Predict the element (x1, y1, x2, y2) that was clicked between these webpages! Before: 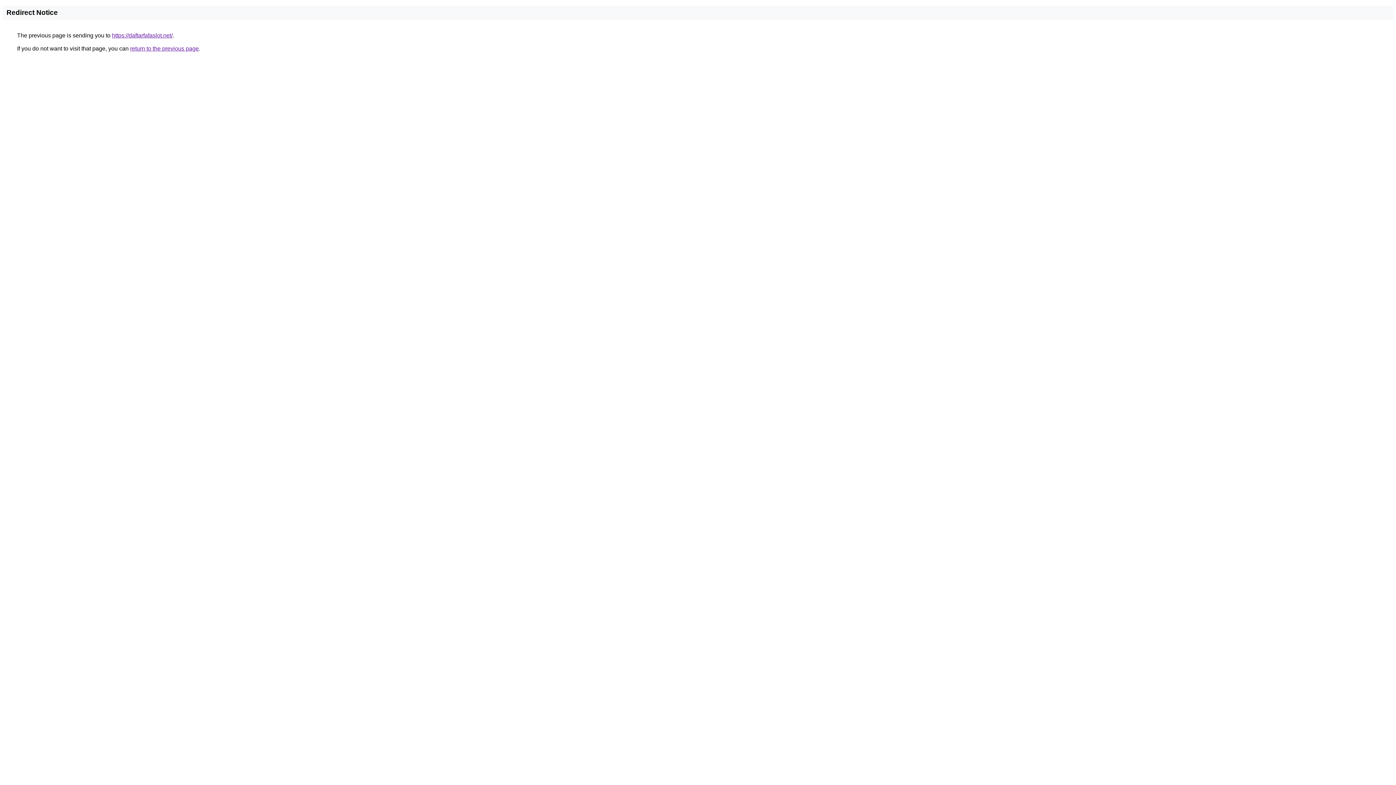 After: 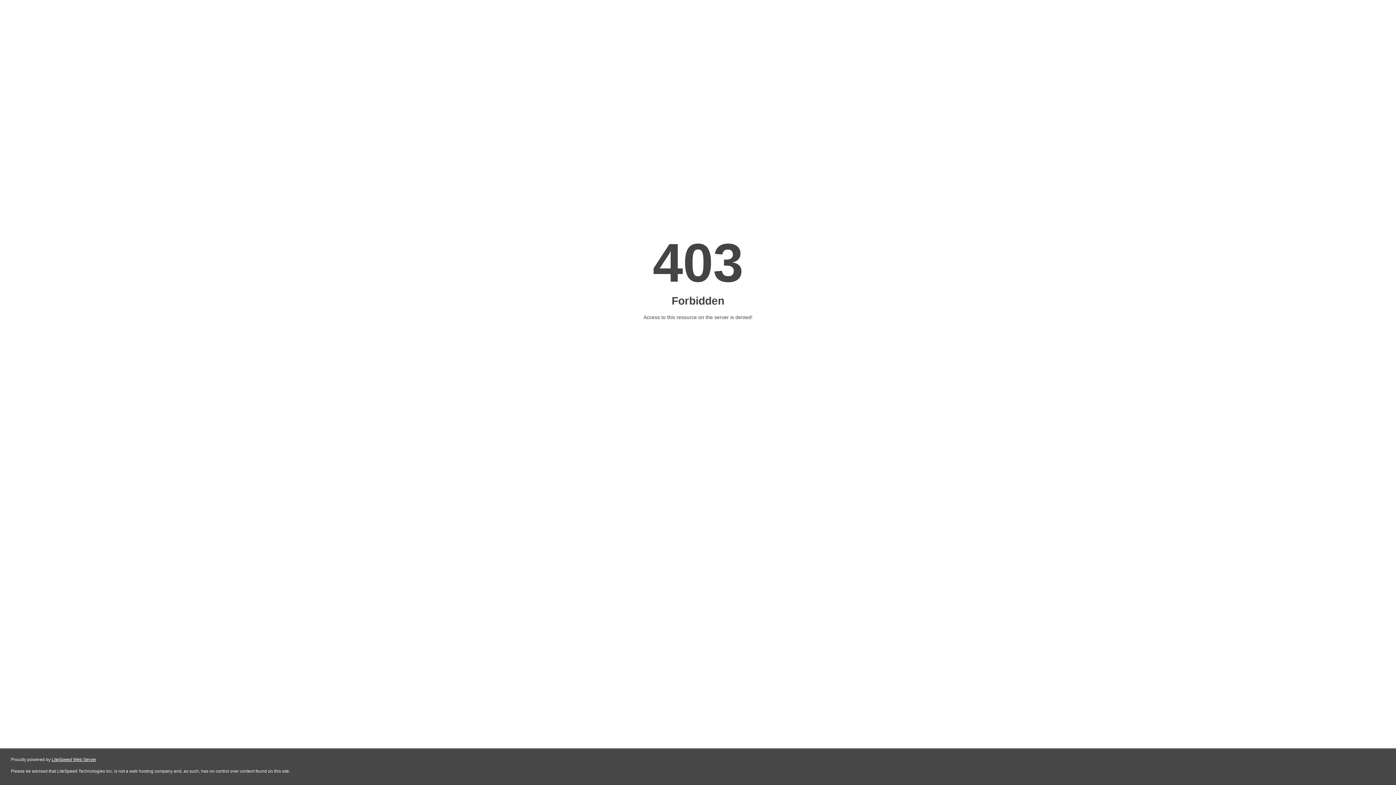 Action: bbox: (112, 32, 172, 38) label: https://daftarfafaslot.net/